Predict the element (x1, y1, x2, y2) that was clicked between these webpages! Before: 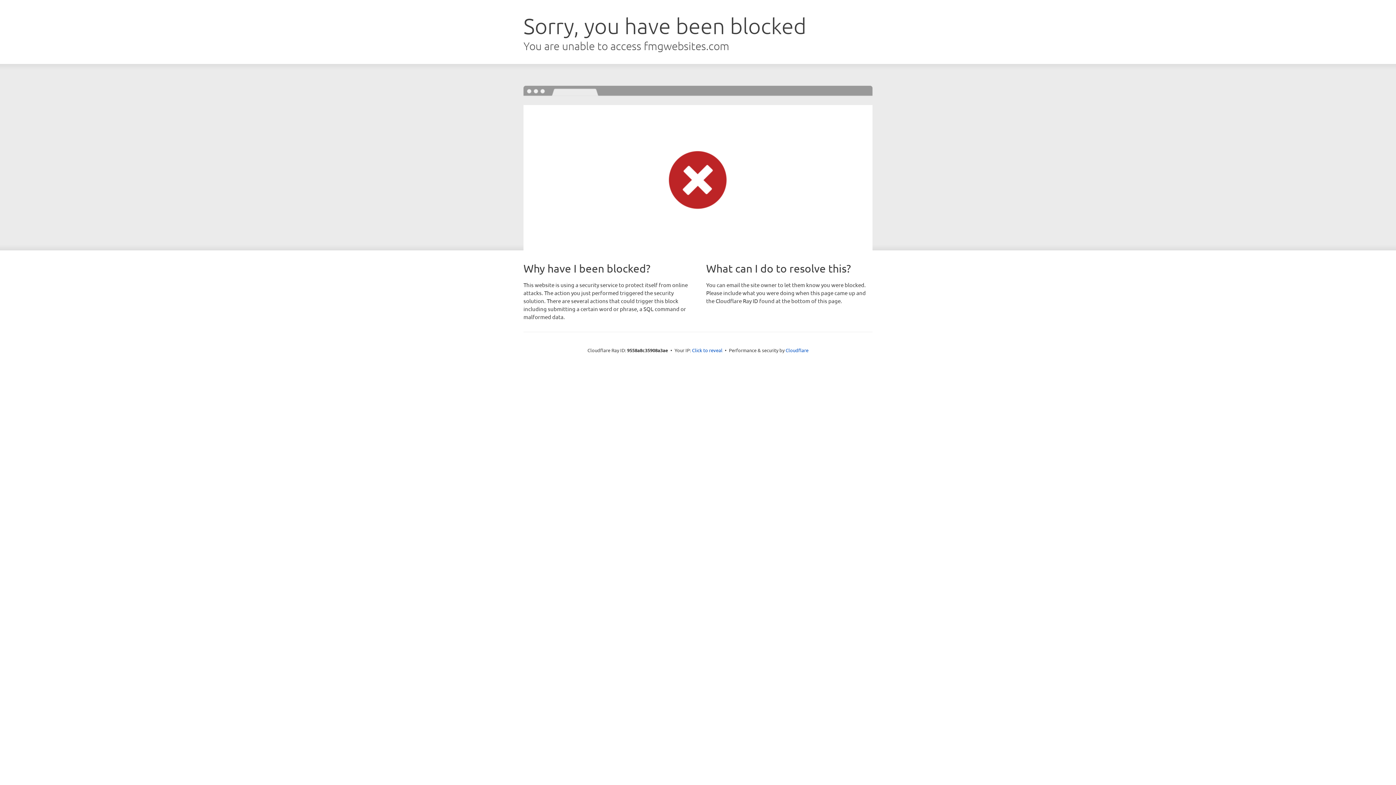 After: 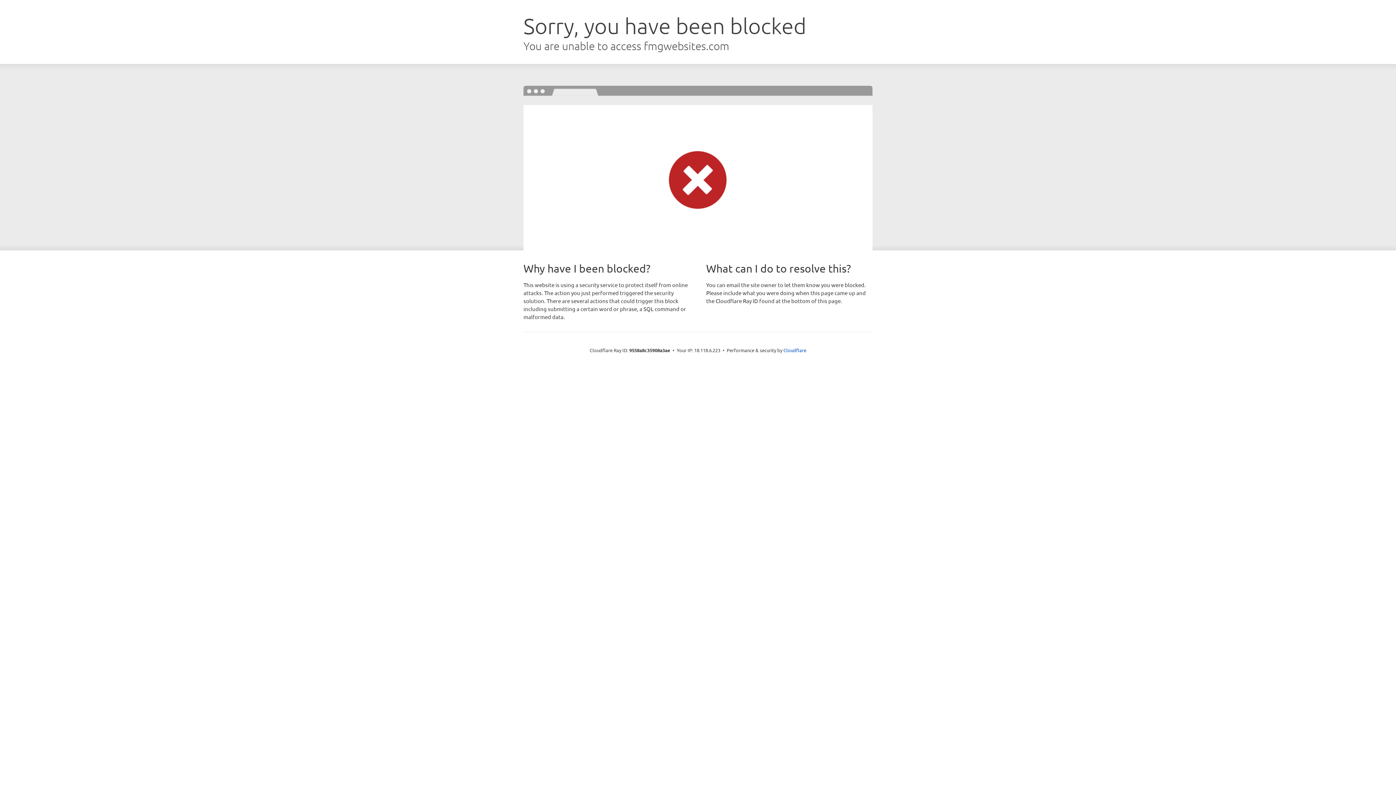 Action: label: Click to reveal bbox: (692, 346, 722, 353)